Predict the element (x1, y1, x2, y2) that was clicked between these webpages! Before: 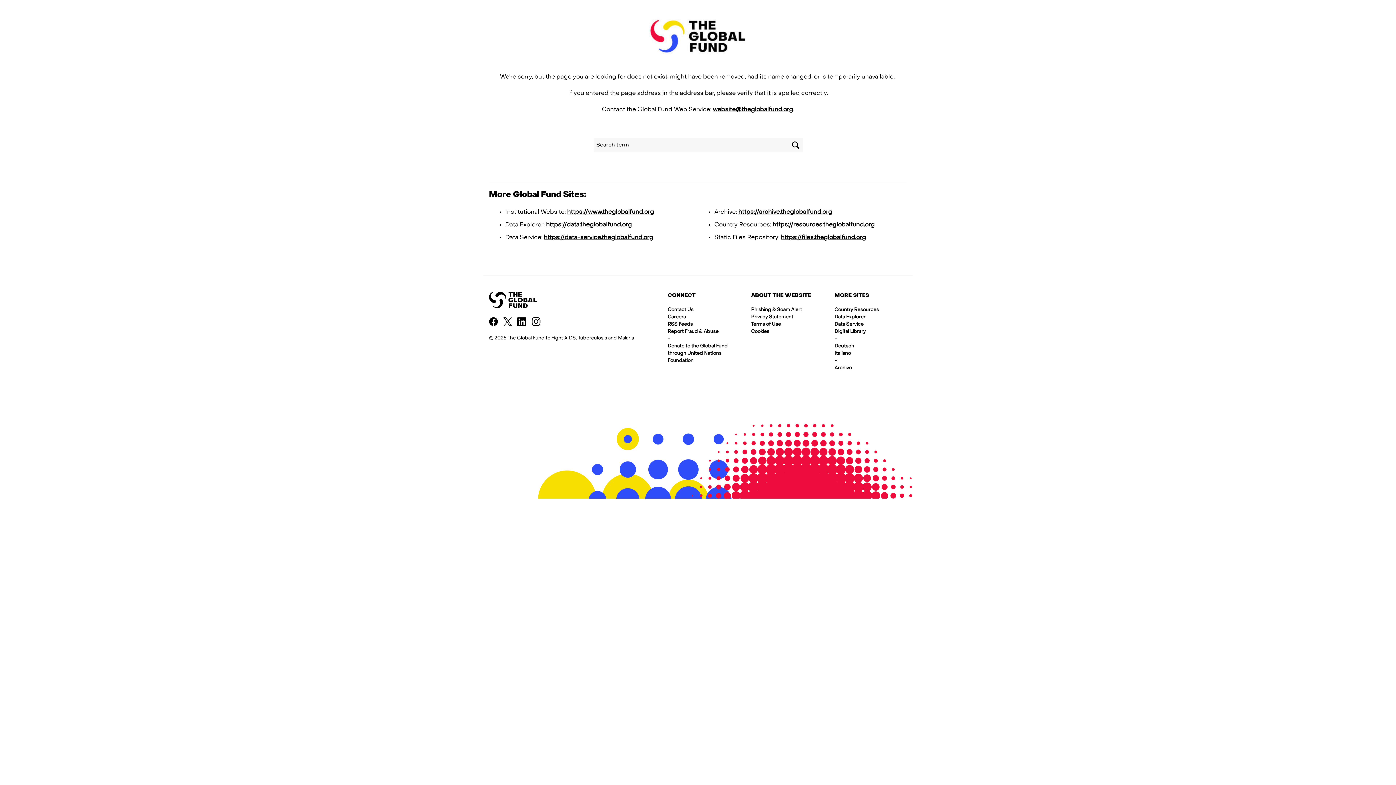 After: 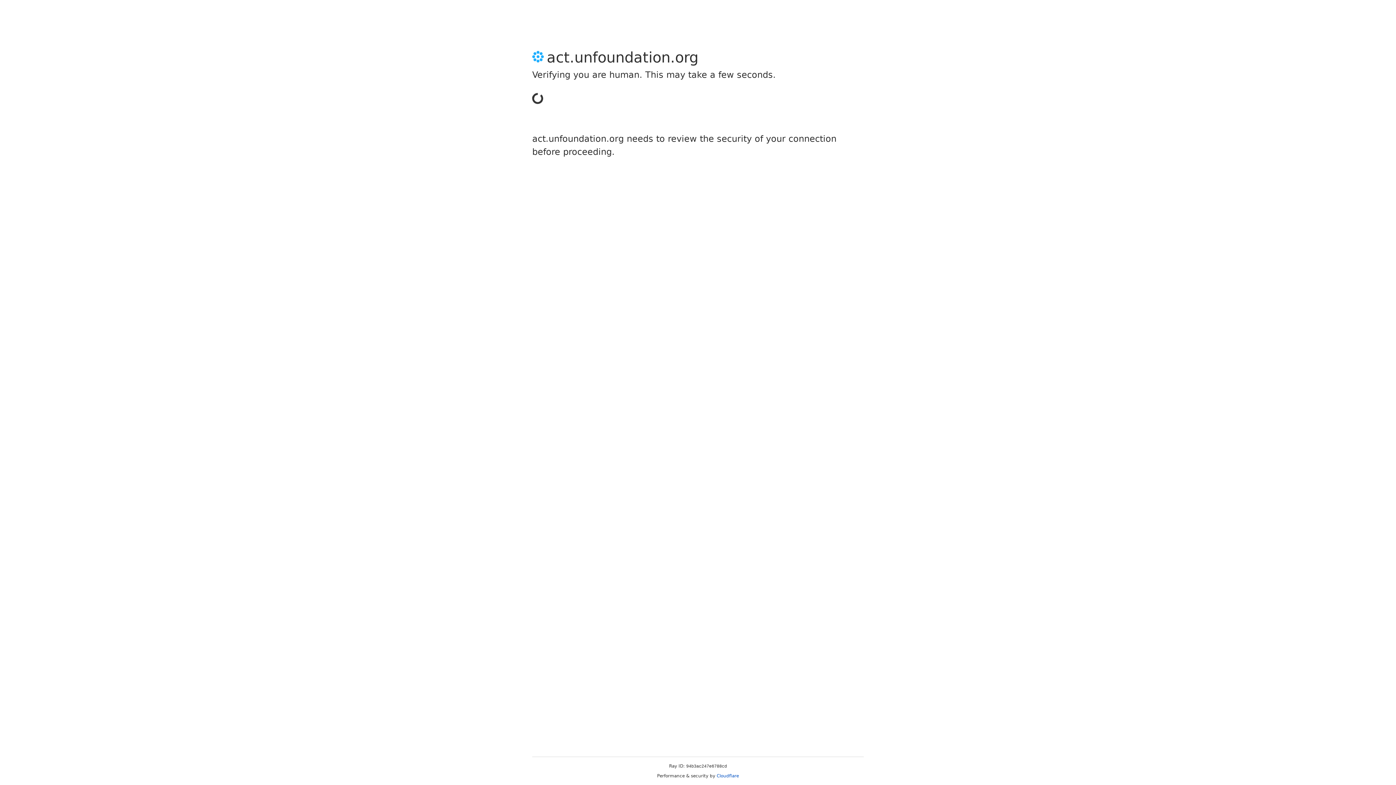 Action: label: Donate to the Global Fund through United Nations Foundation bbox: (667, 344, 727, 363)